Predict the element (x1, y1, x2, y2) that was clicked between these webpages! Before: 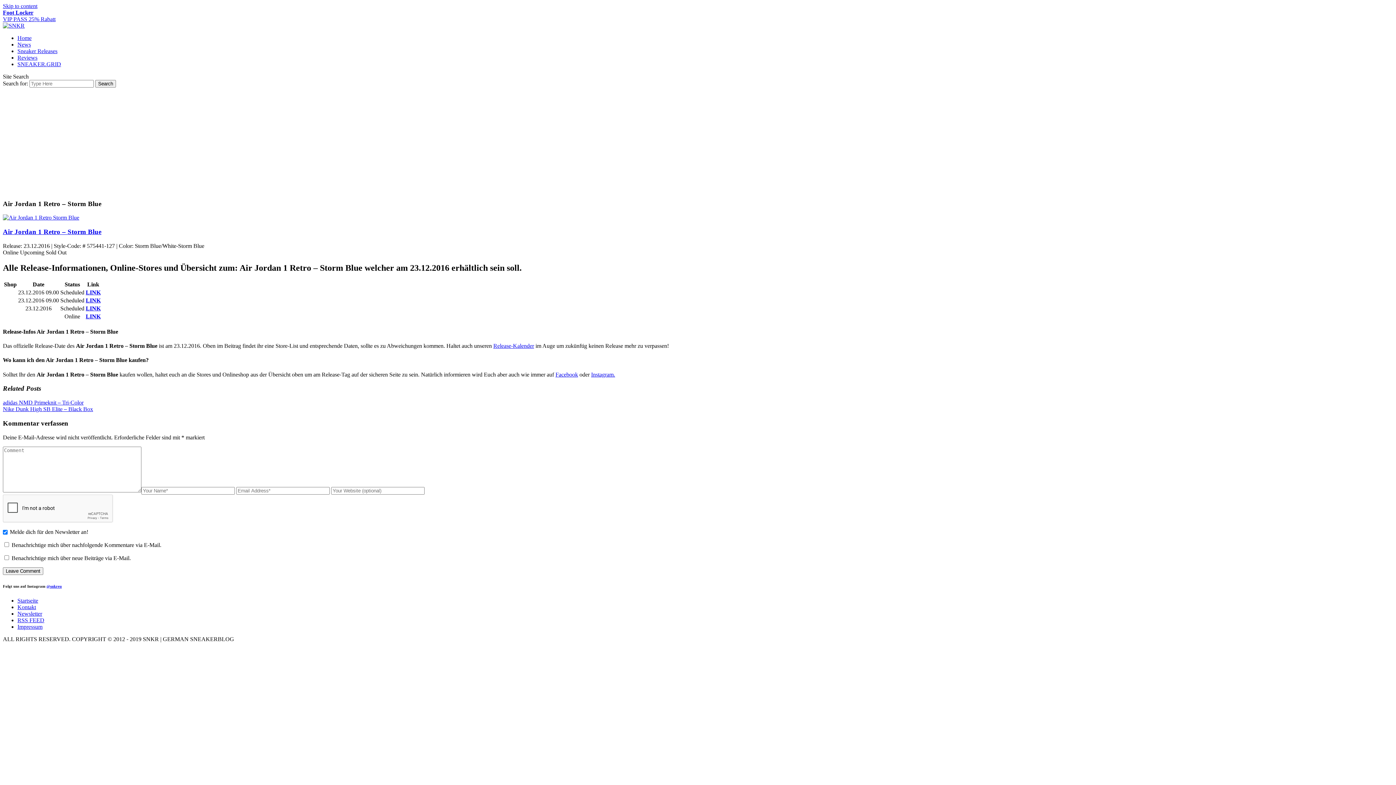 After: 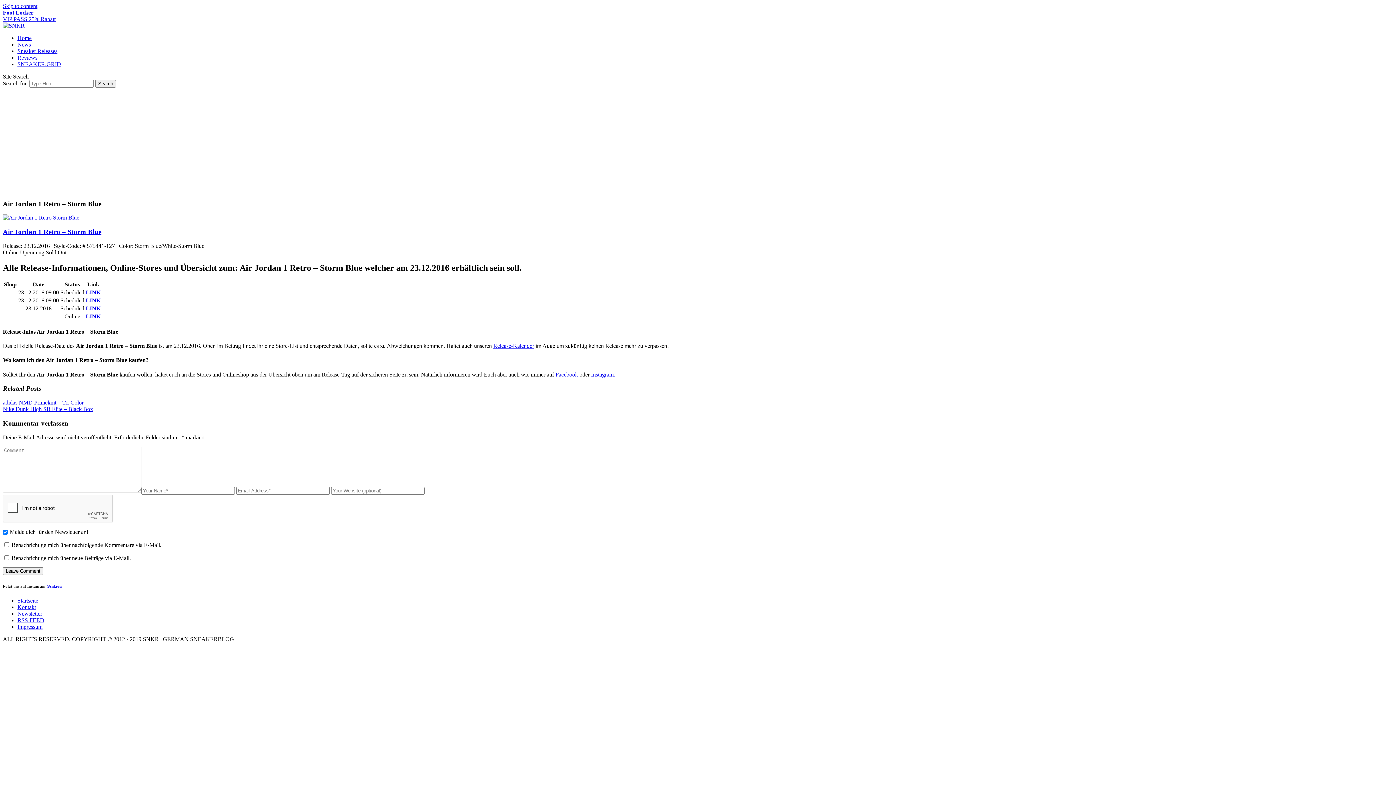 Action: label: Release-Kalender bbox: (493, 342, 534, 349)